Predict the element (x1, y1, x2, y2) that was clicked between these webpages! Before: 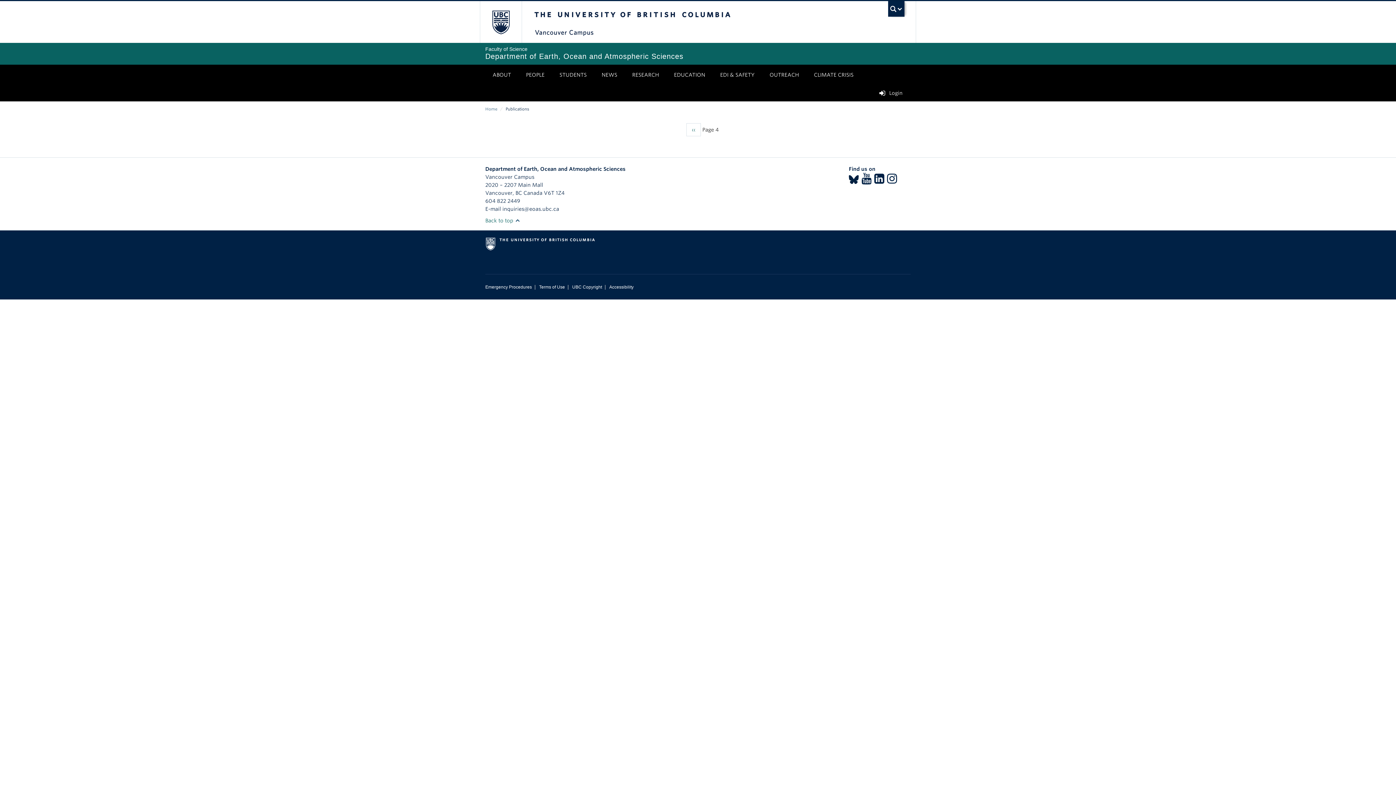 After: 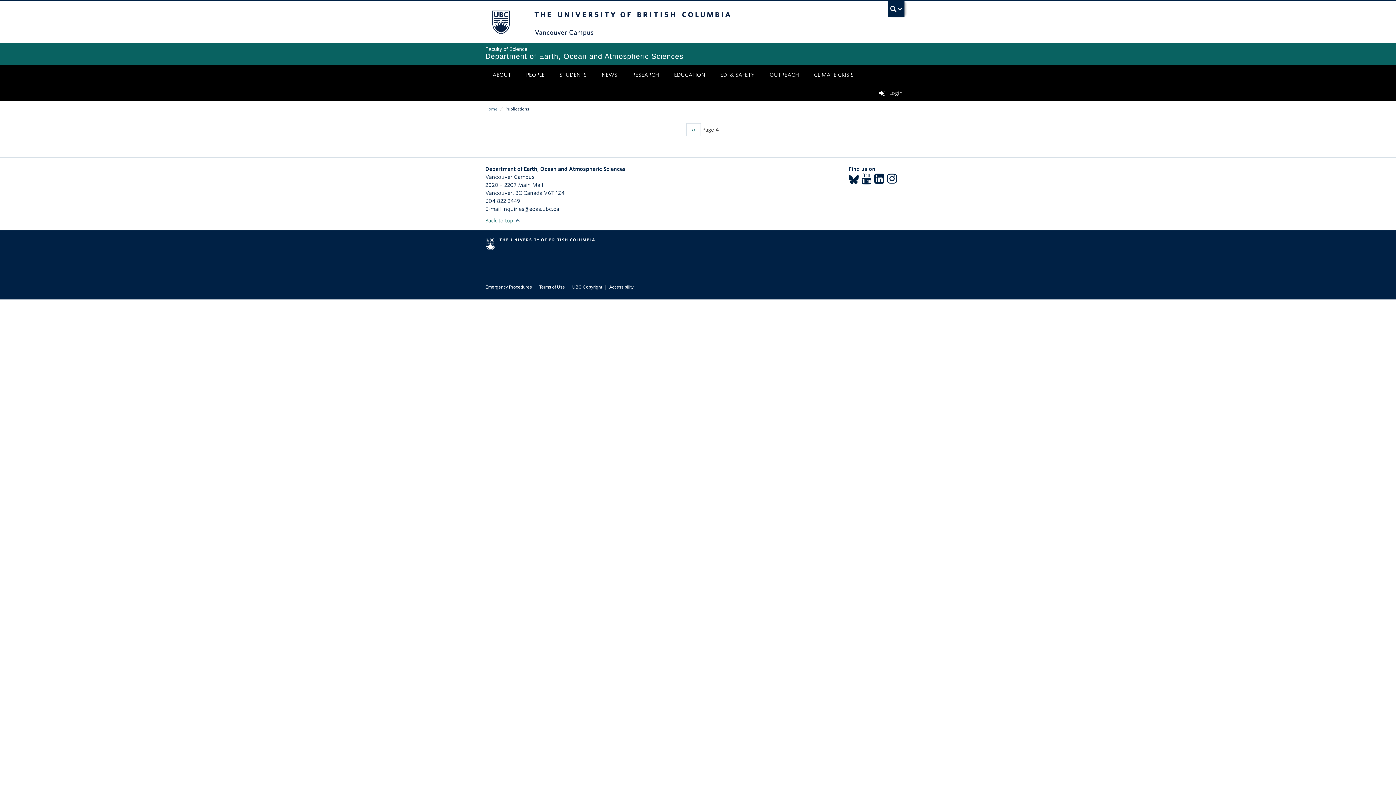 Action: bbox: (874, 178, 884, 184)